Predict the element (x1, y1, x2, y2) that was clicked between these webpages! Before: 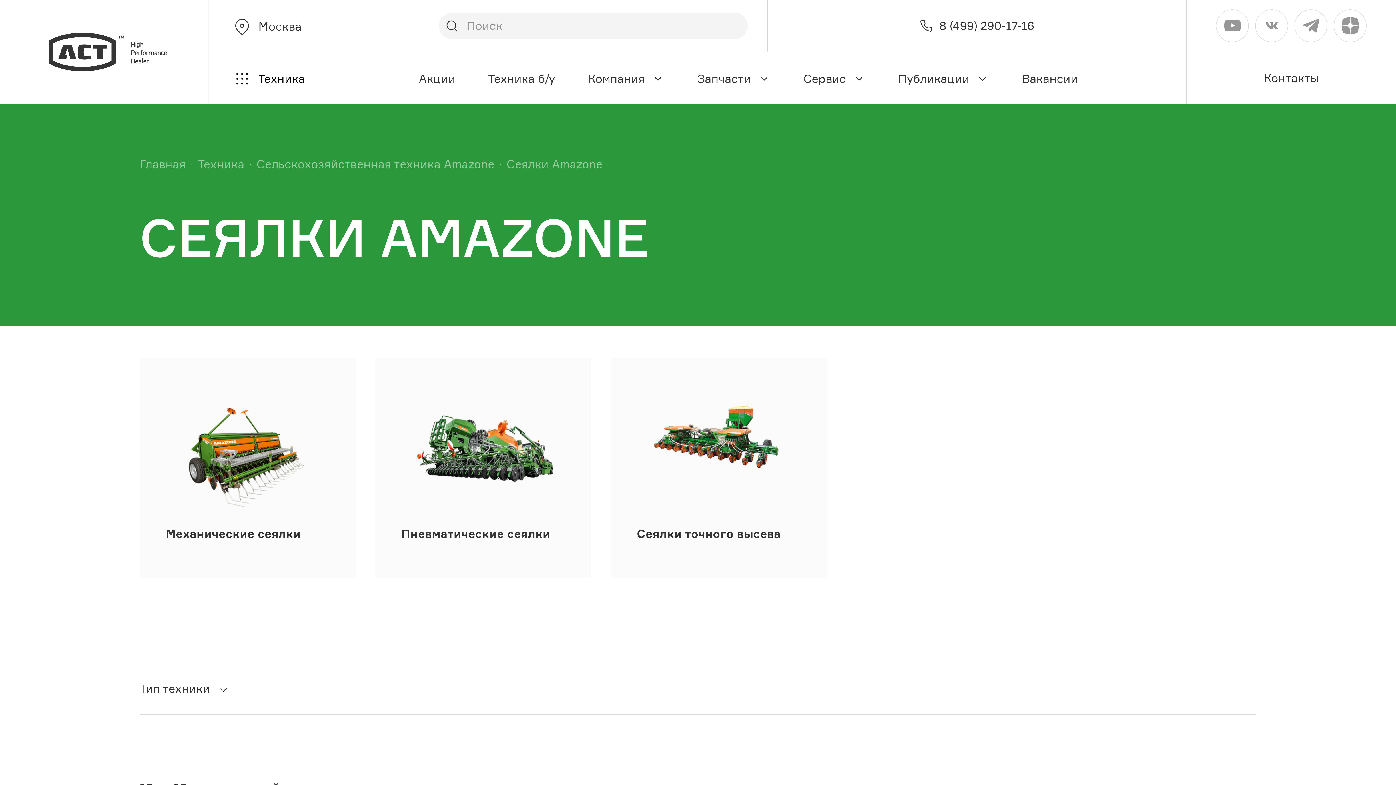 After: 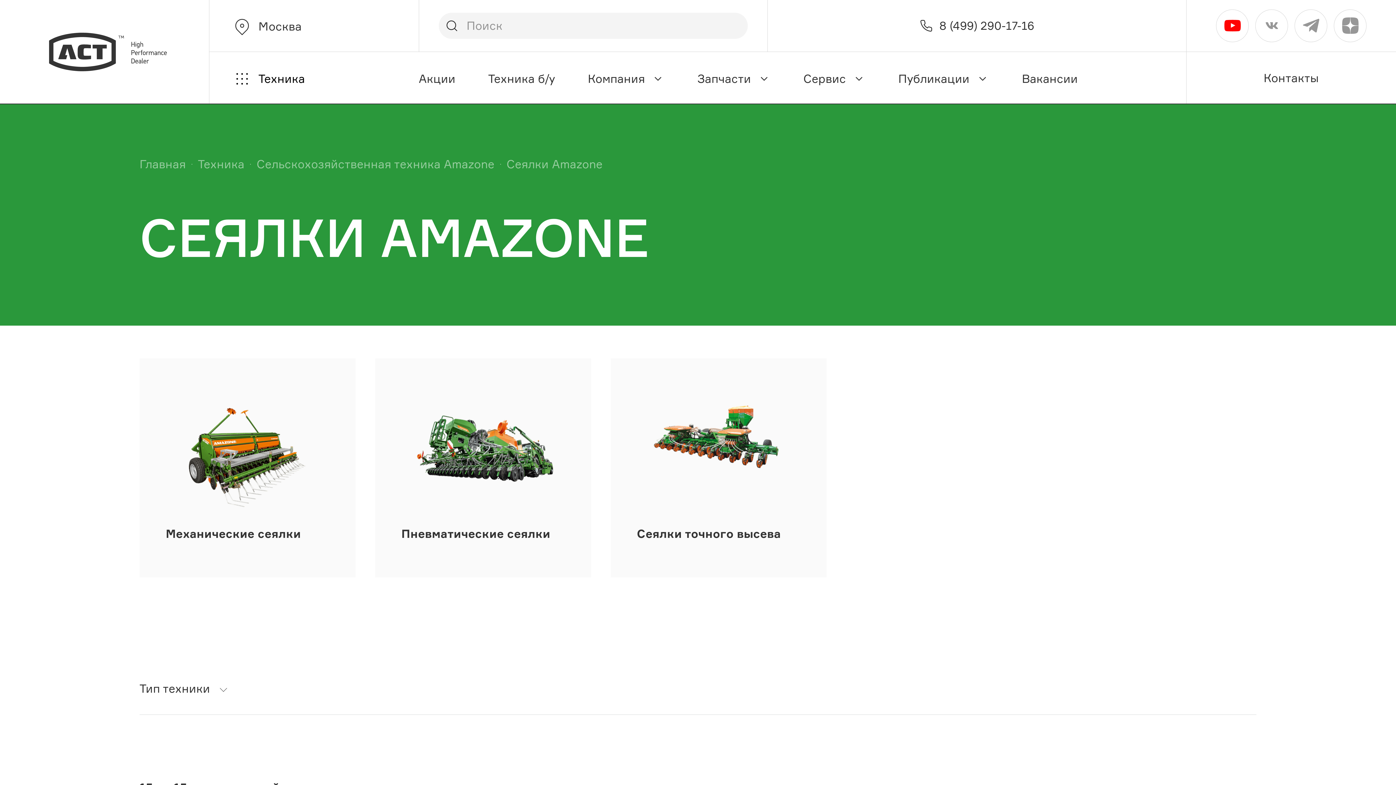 Action: bbox: (1216, 9, 1249, 42)